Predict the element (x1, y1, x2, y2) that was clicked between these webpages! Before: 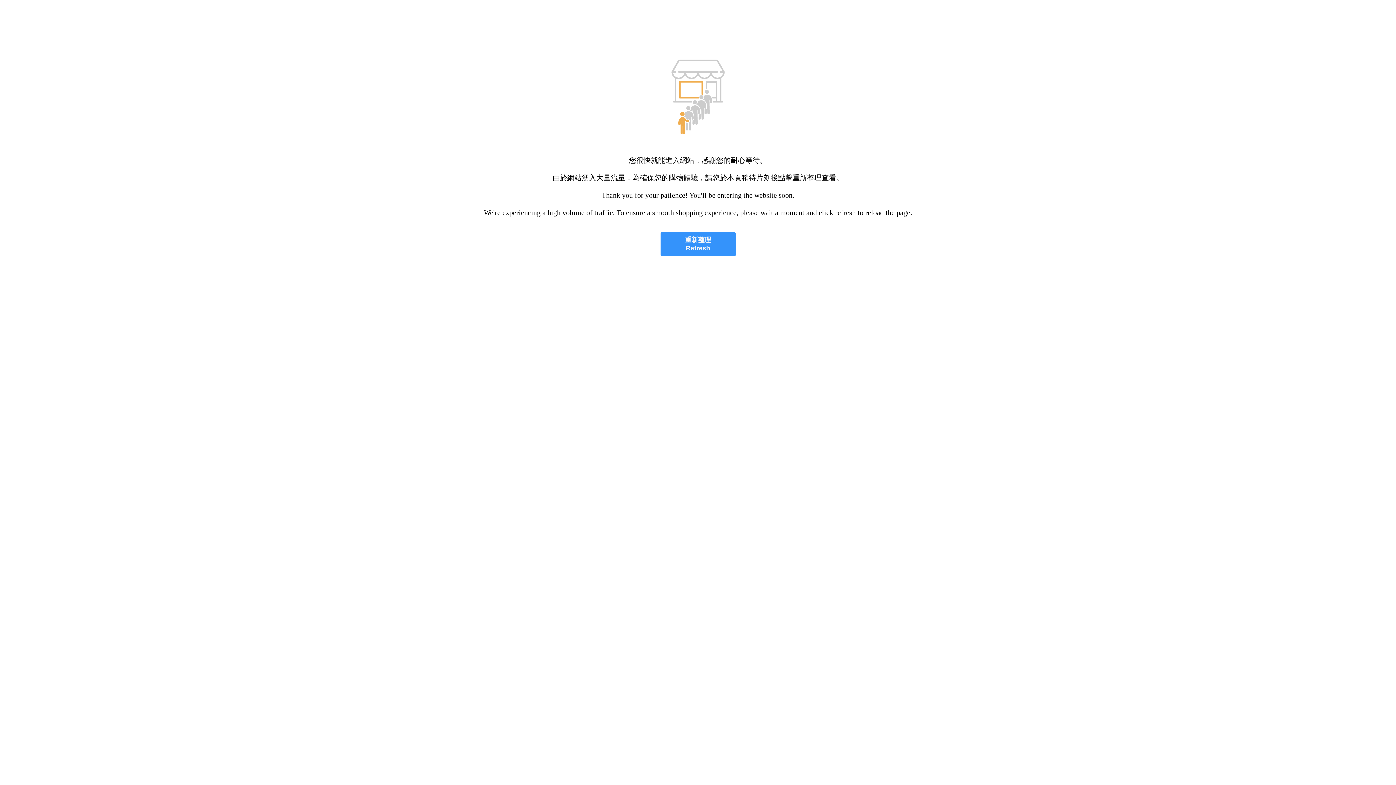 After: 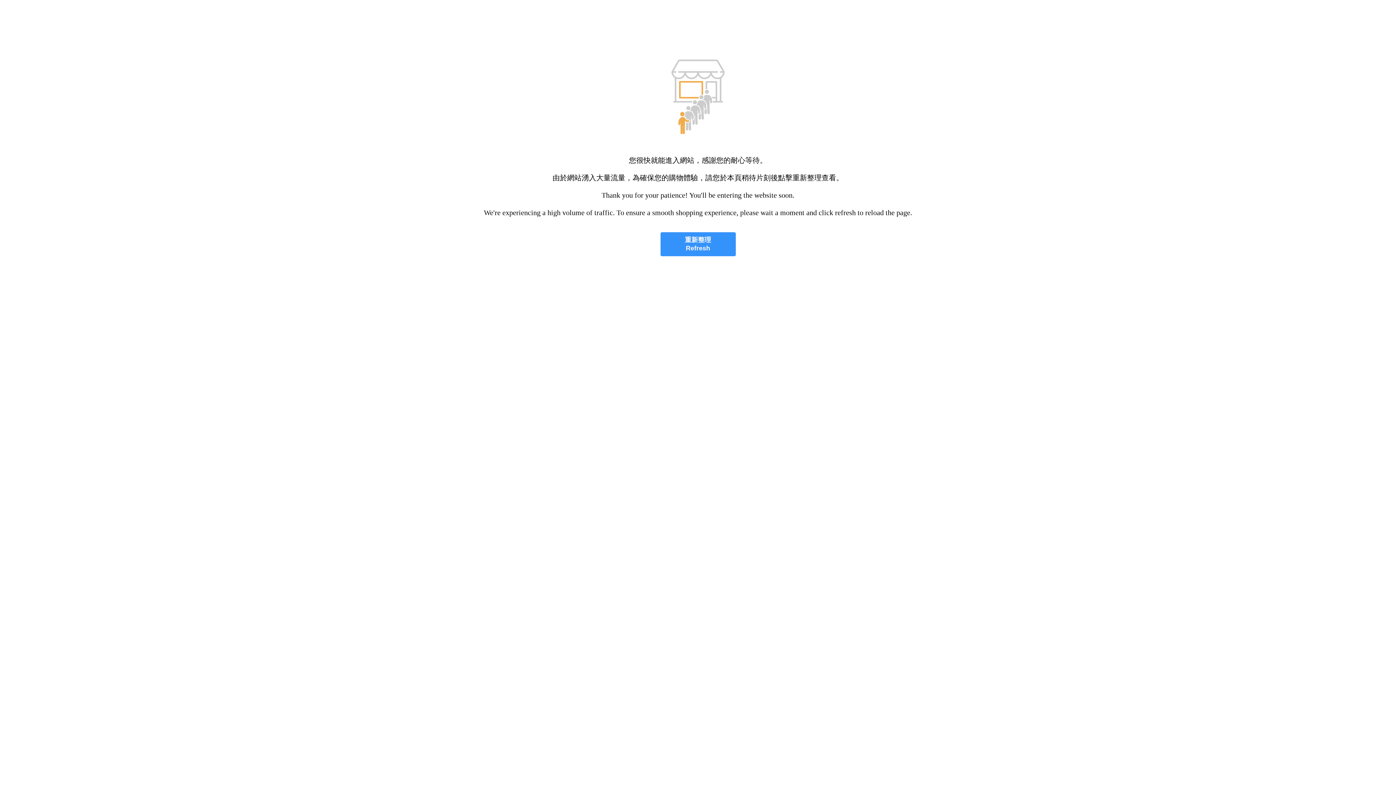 Action: bbox: (660, 232, 735, 256) label: 重新整理
Refresh